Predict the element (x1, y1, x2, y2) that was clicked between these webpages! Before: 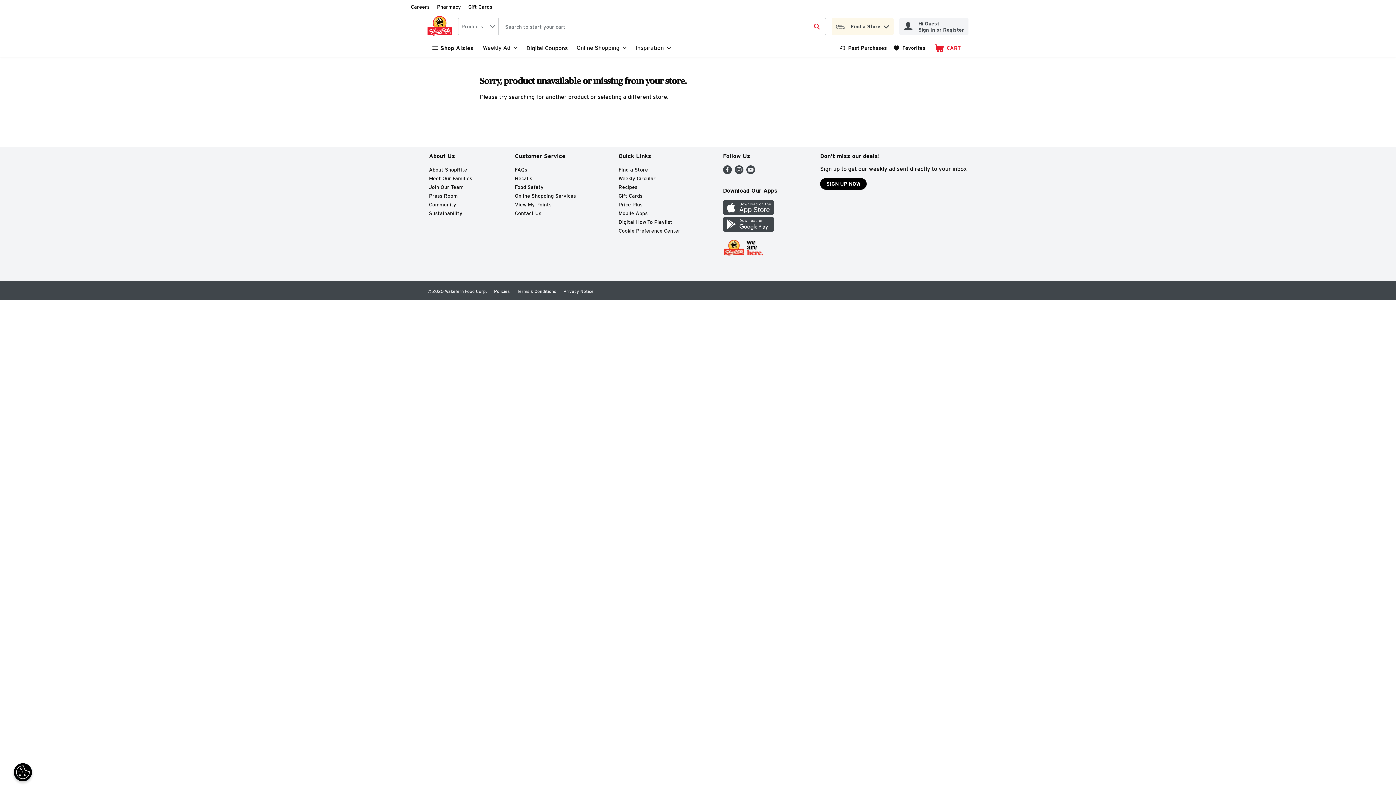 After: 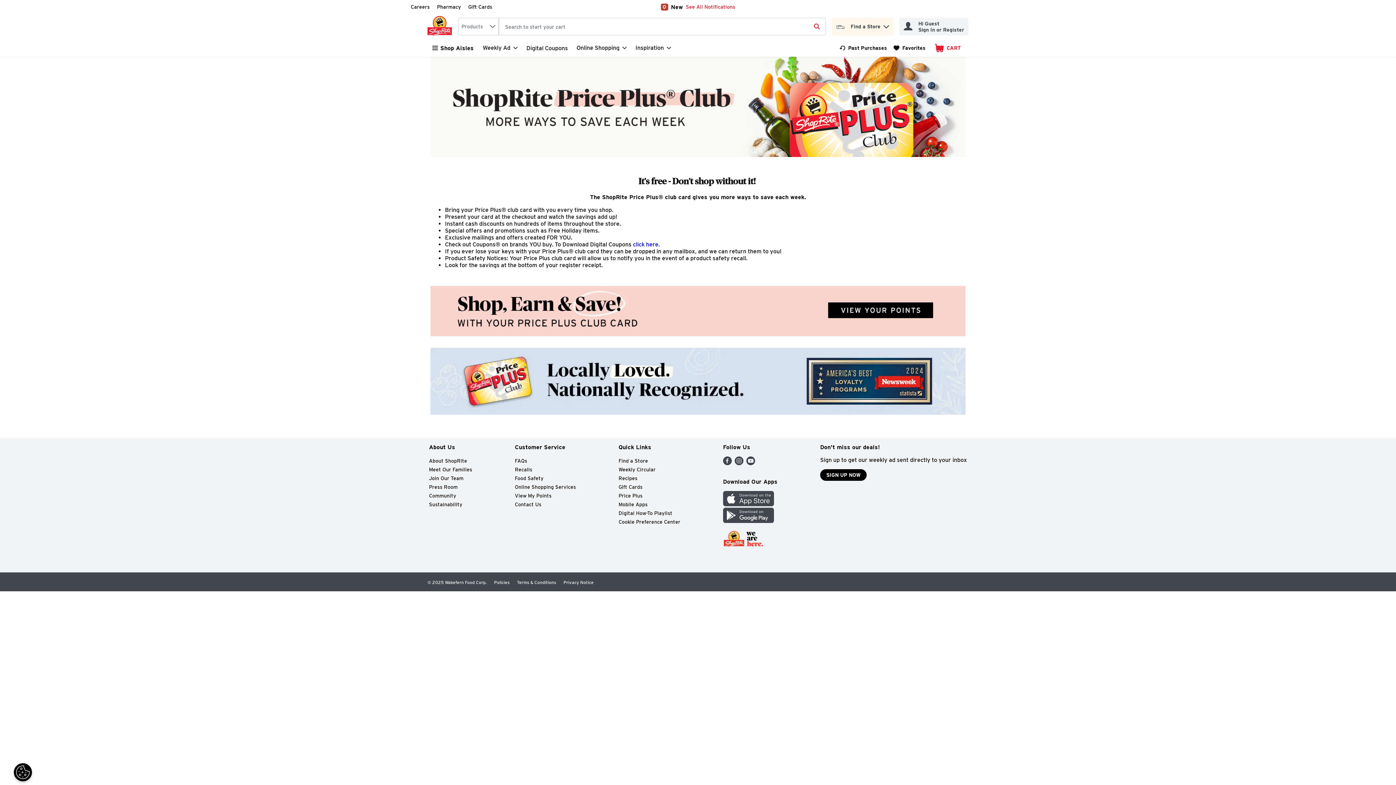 Action: label: Price Plus bbox: (618, 201, 642, 207)